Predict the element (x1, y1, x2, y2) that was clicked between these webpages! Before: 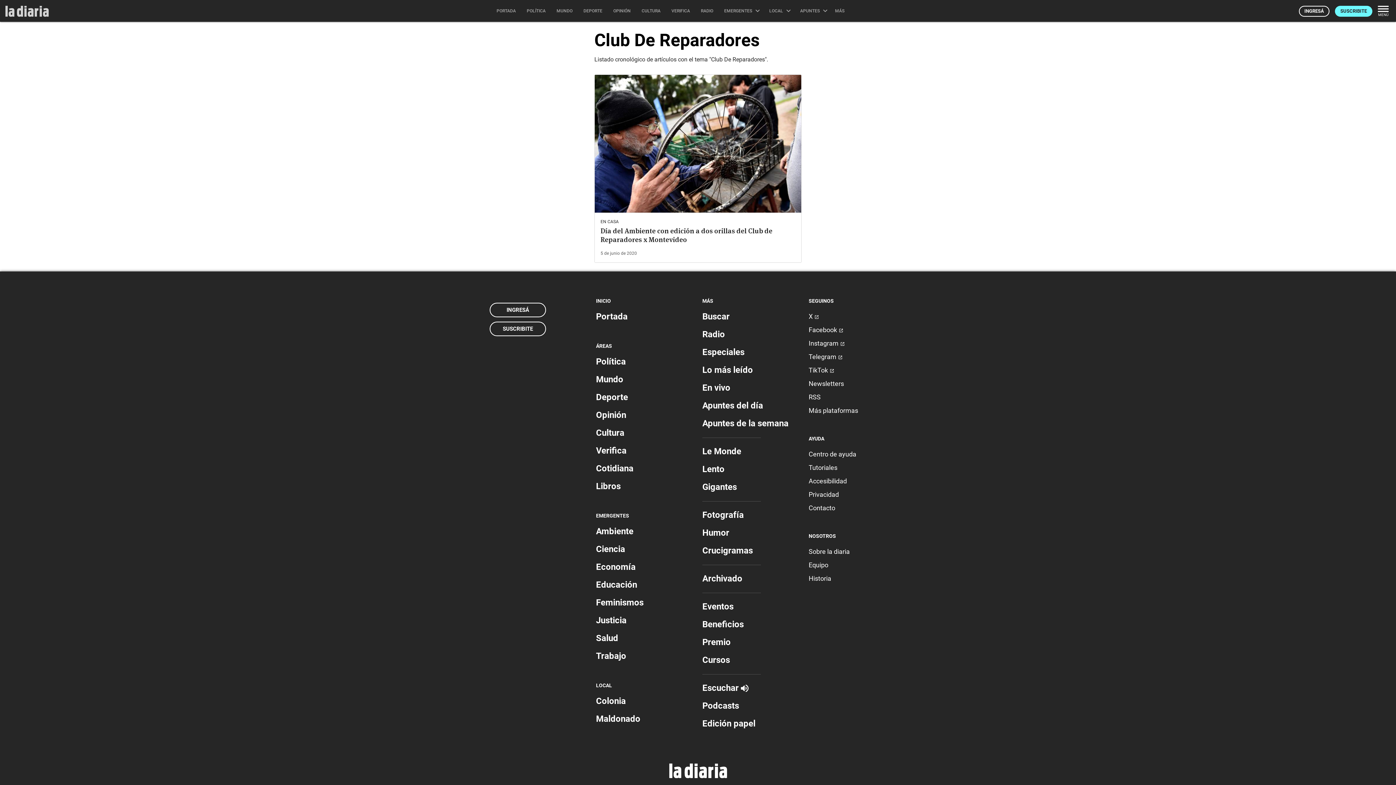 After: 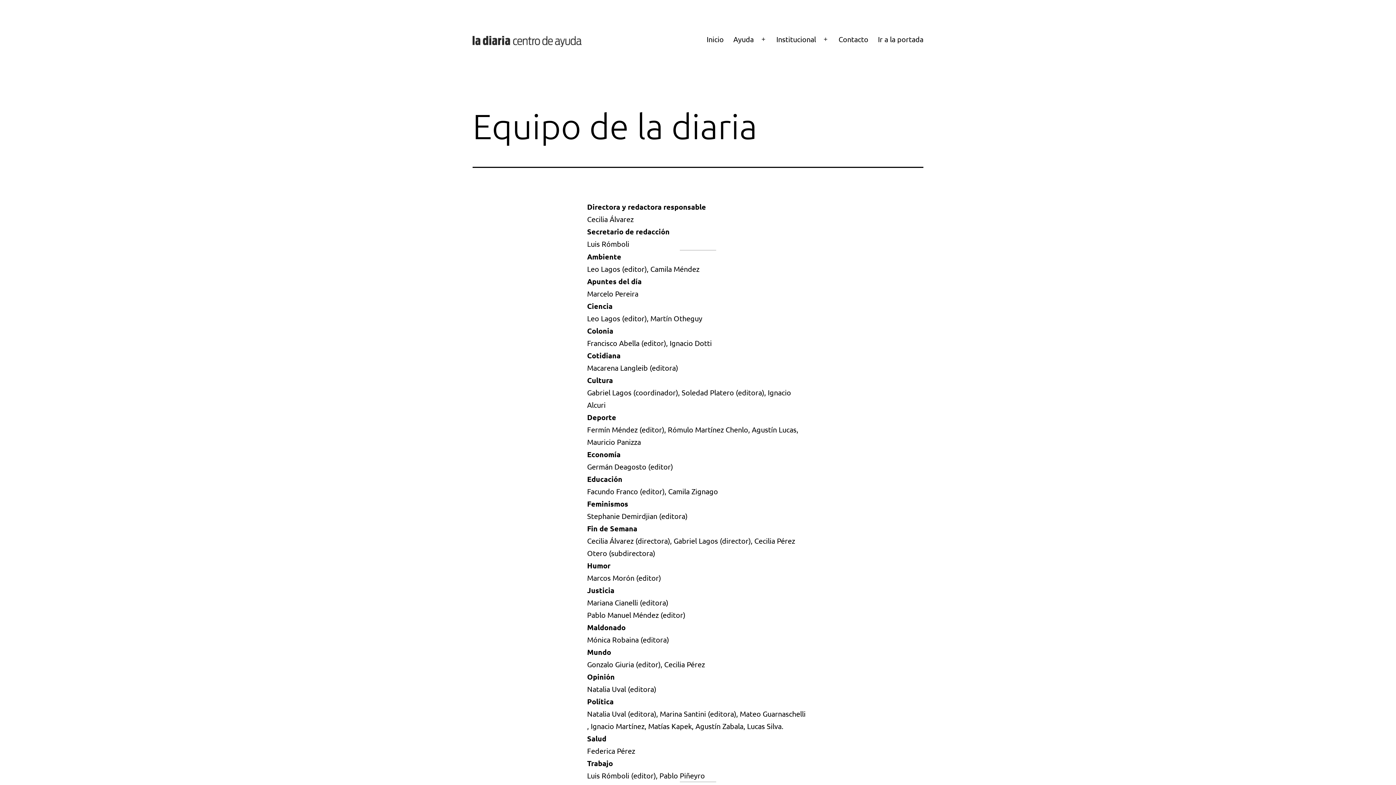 Action: label: Equipo bbox: (806, 559, 831, 571)